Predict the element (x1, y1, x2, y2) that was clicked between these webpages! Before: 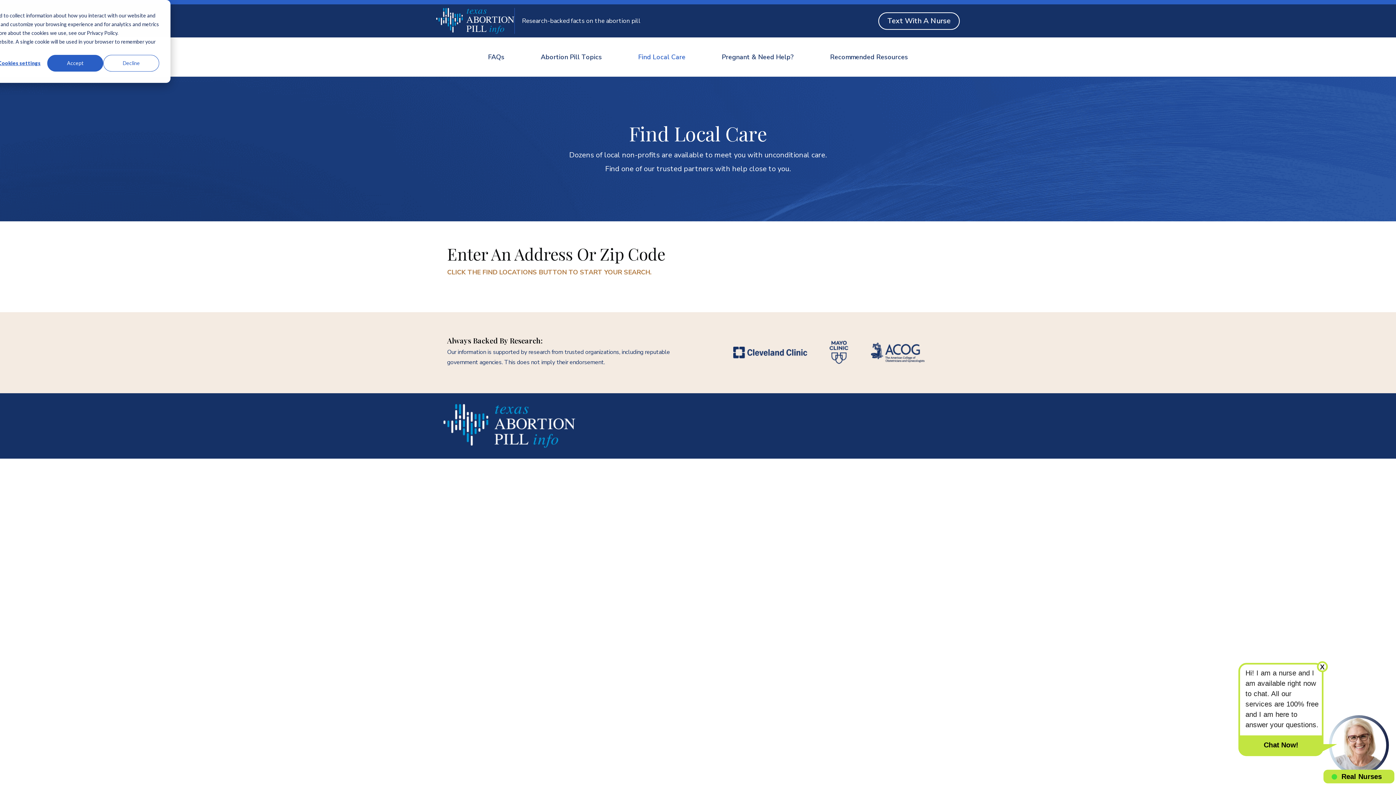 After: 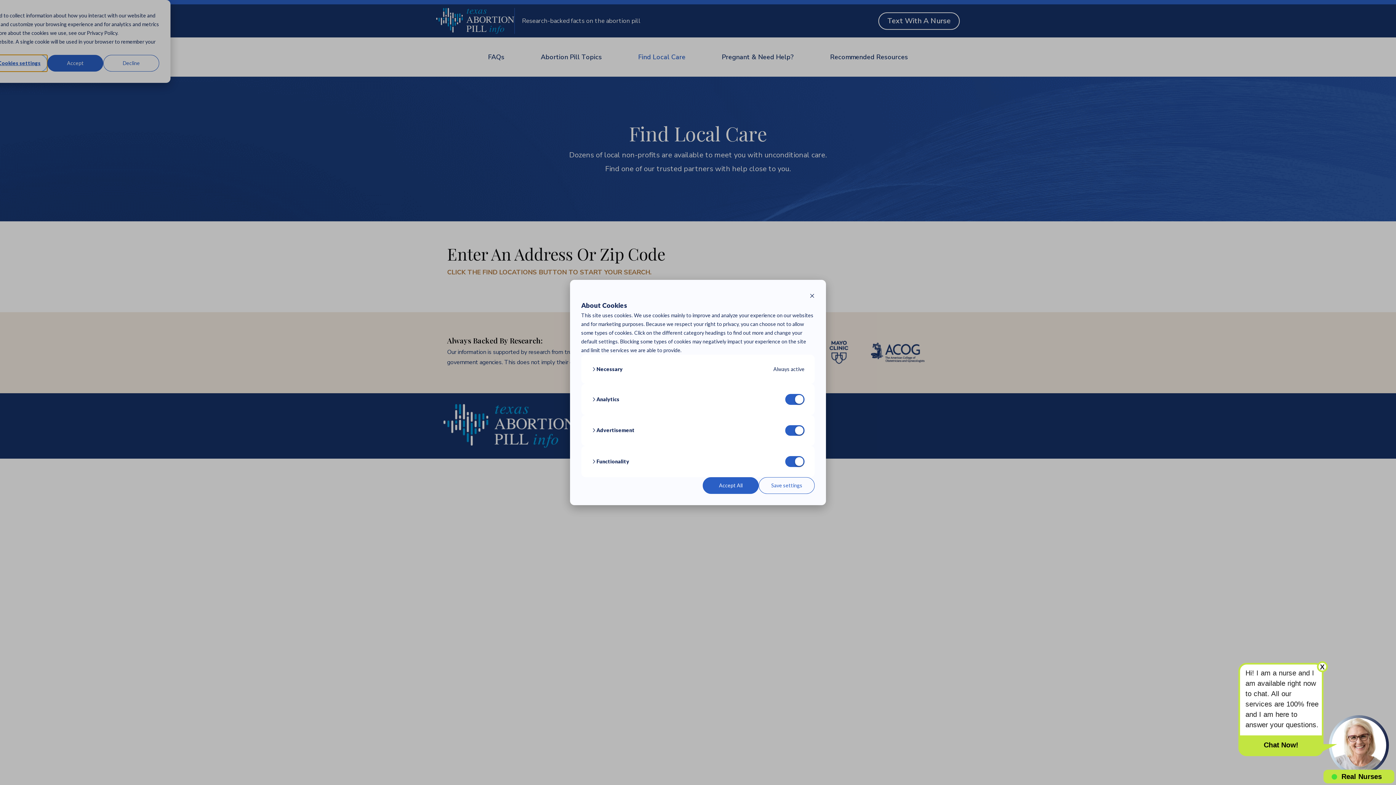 Action: label: Cookies settings bbox: (-8, 54, 47, 71)